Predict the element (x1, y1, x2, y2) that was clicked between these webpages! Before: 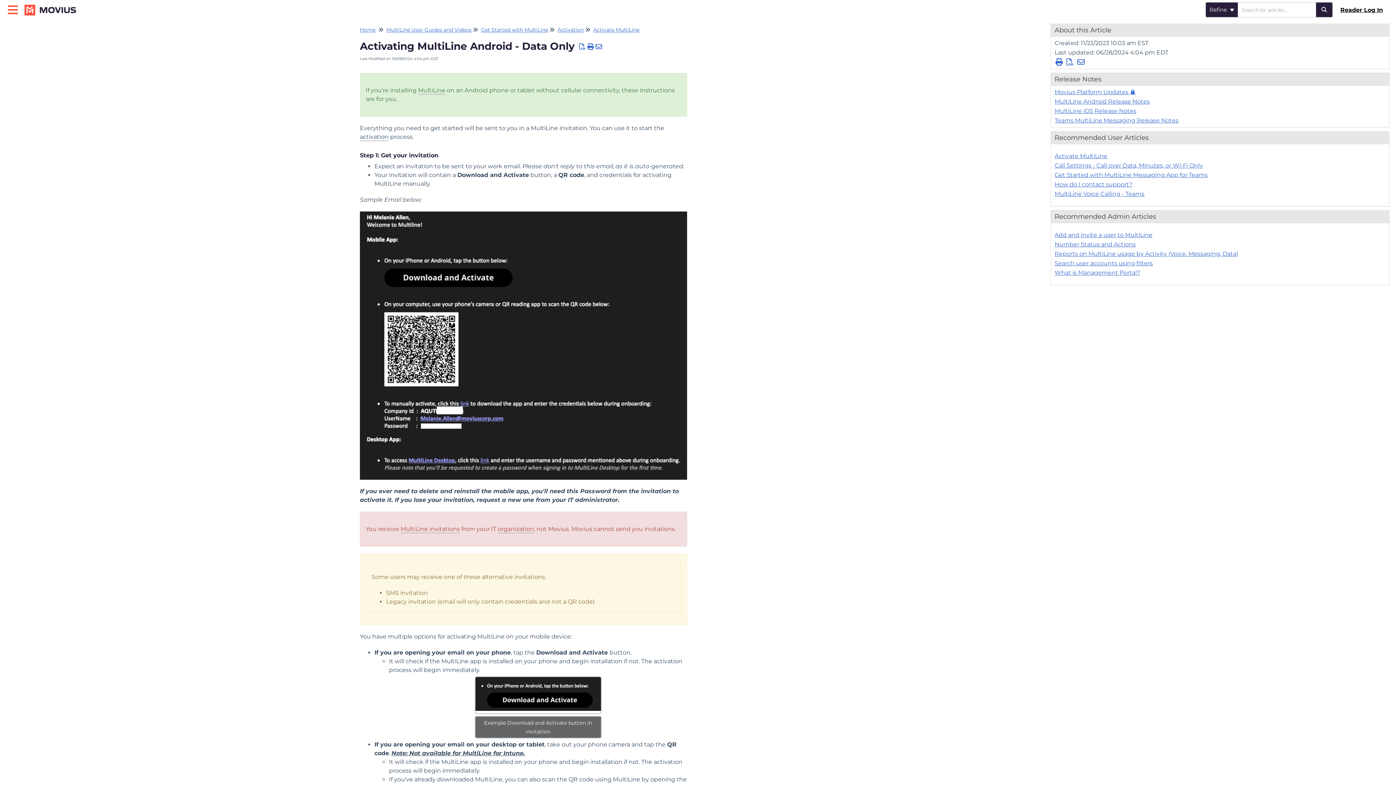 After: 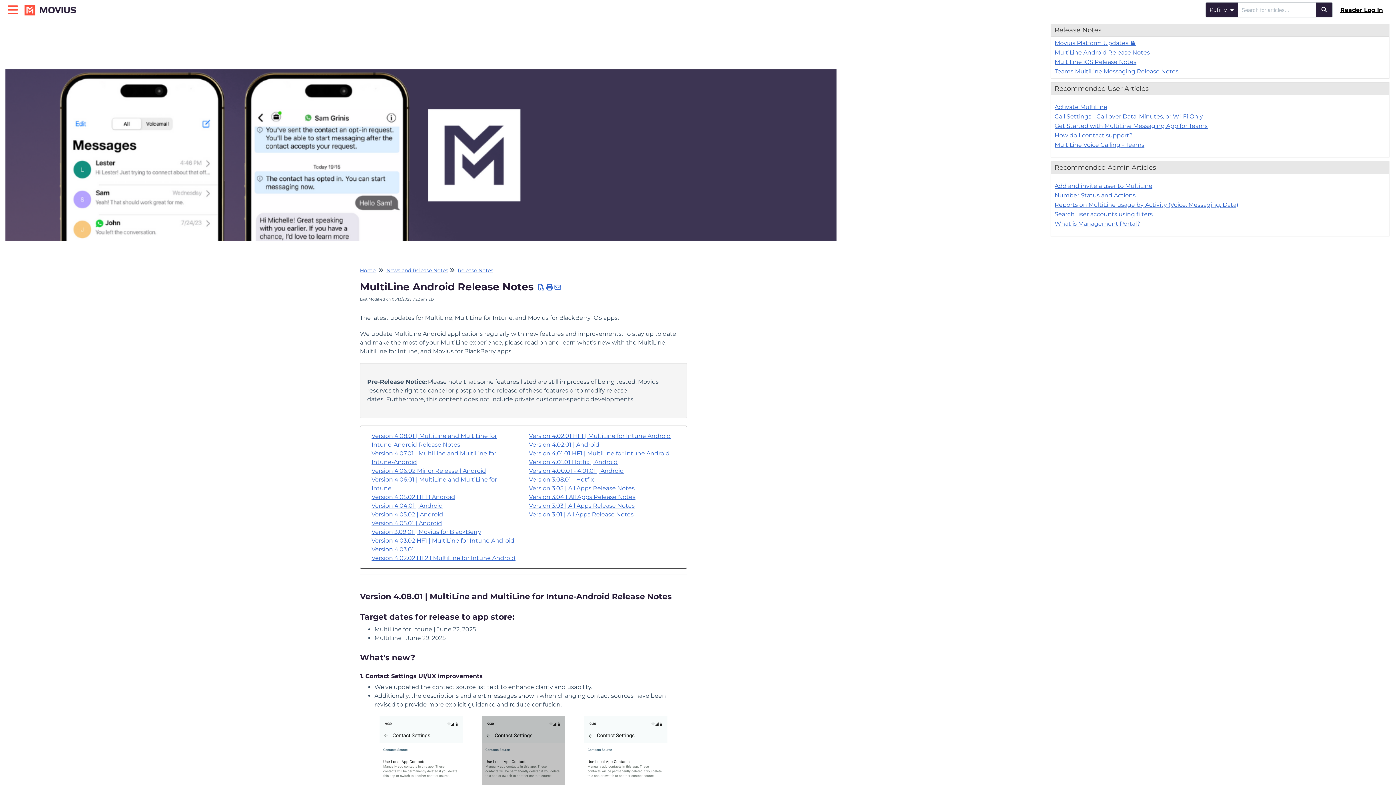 Action: bbox: (1054, 98, 1150, 105) label: MultiLine Android Release Notes